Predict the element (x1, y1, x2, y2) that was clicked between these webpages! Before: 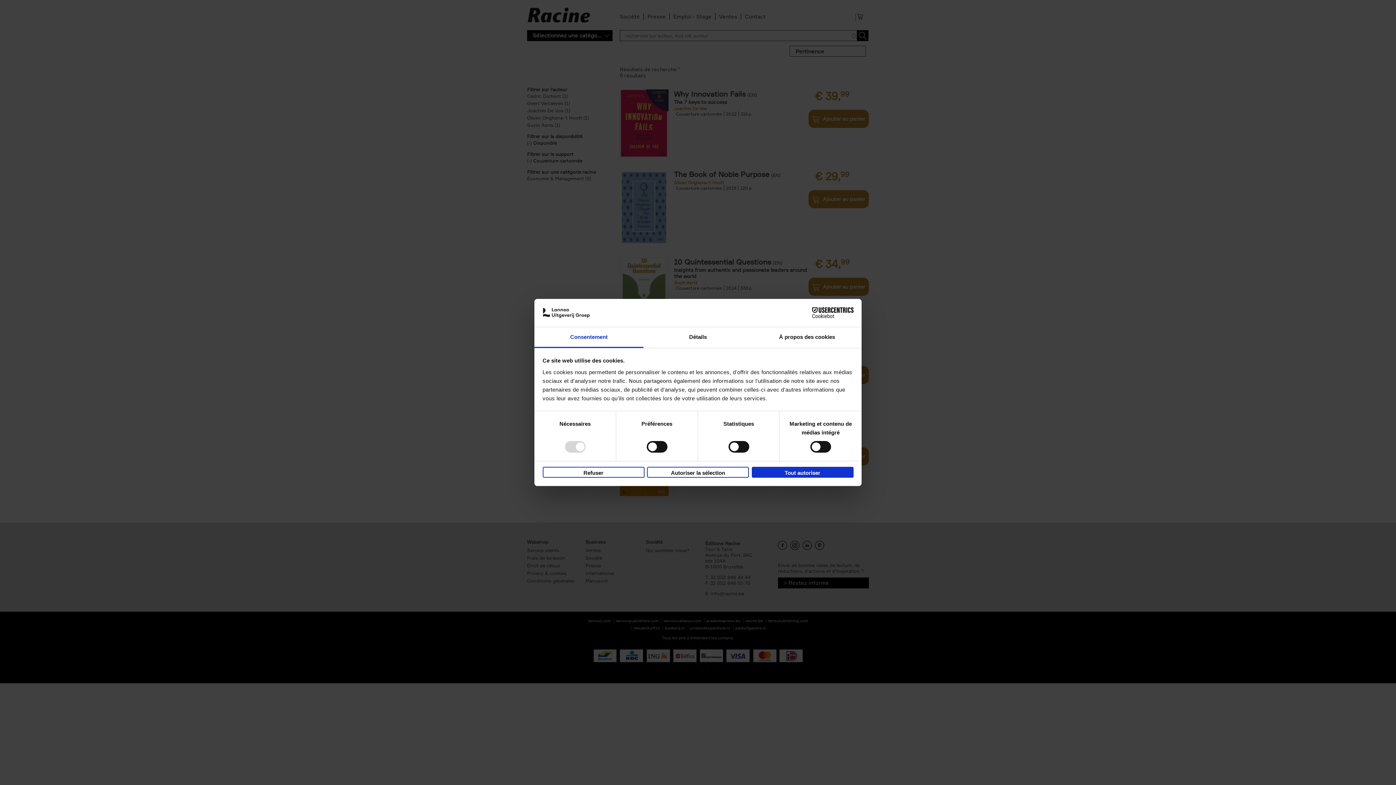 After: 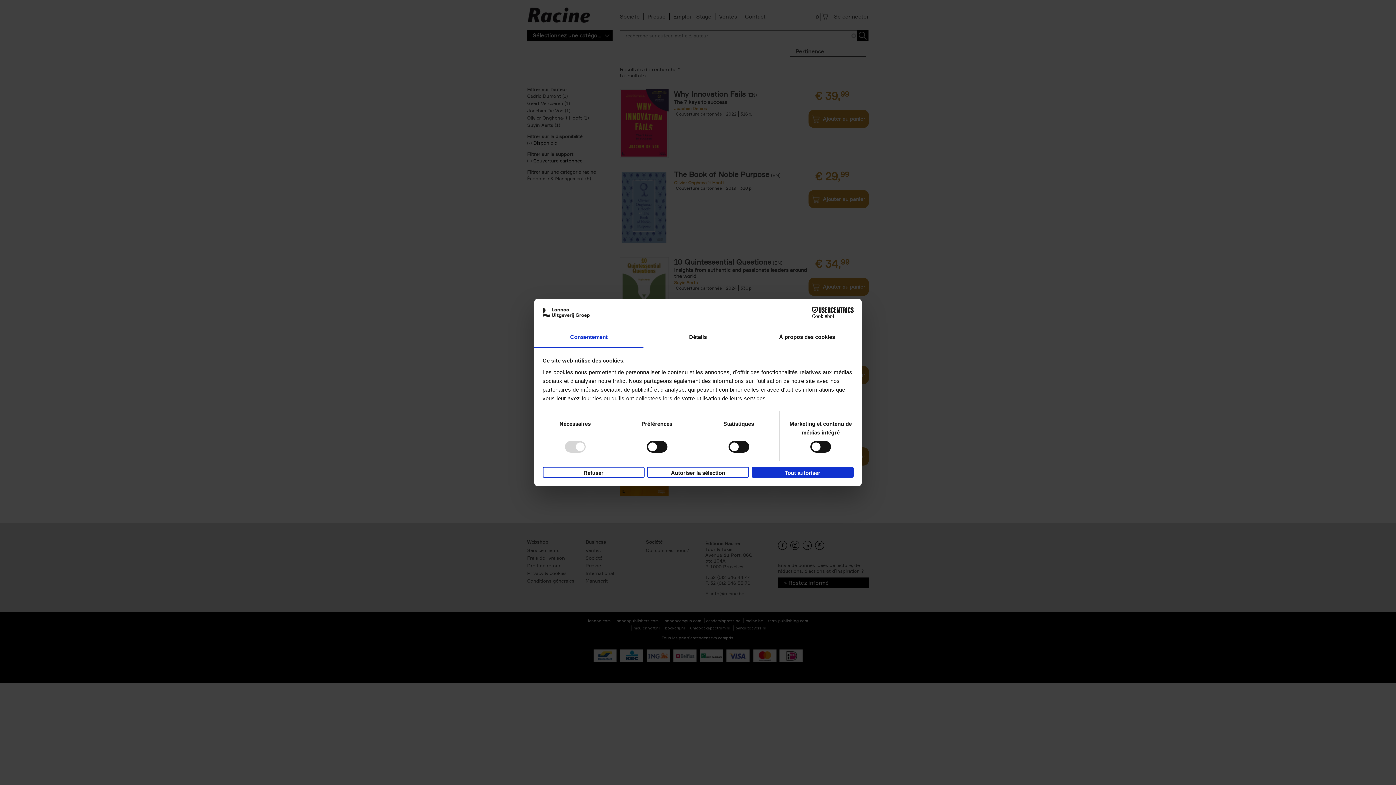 Action: label: Cookiebot - opens in a new window bbox: (790, 307, 853, 318)